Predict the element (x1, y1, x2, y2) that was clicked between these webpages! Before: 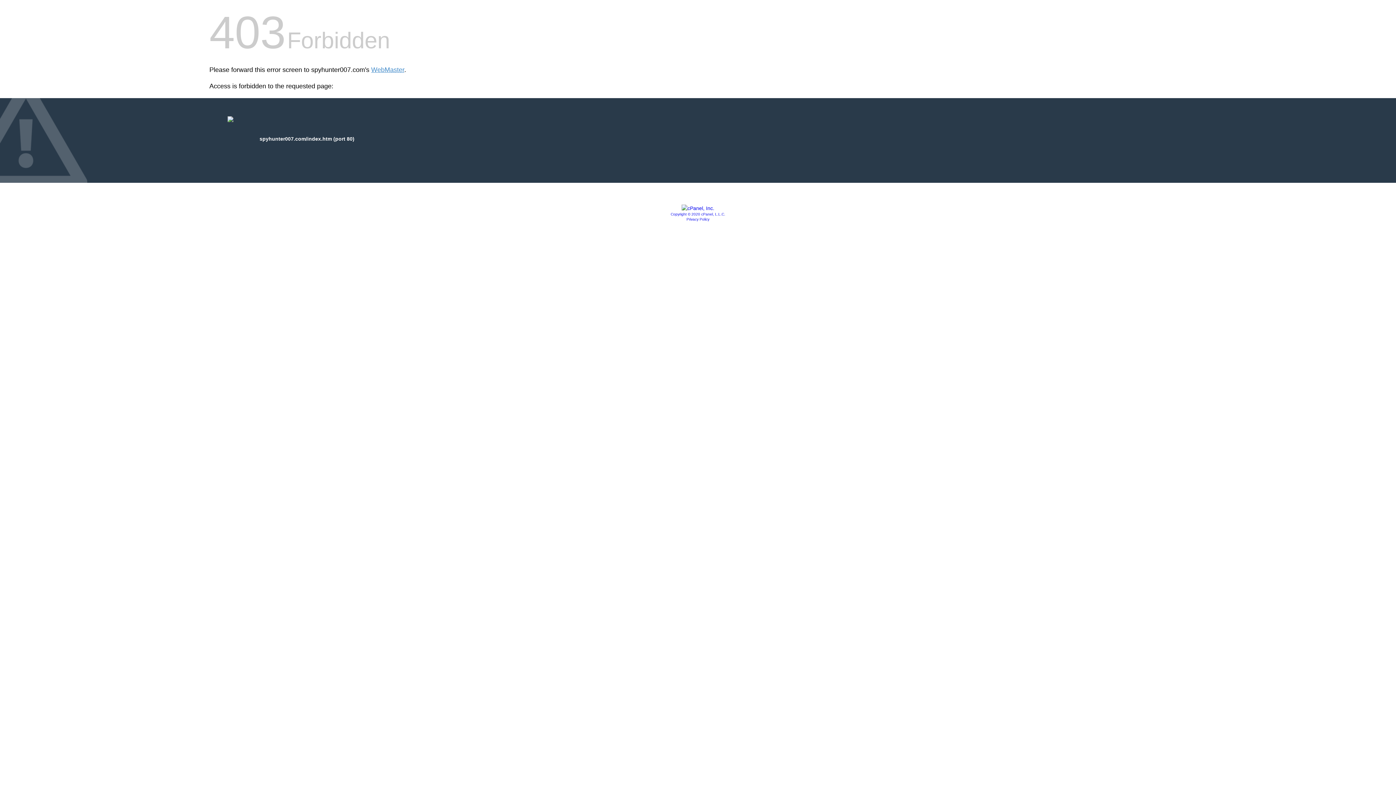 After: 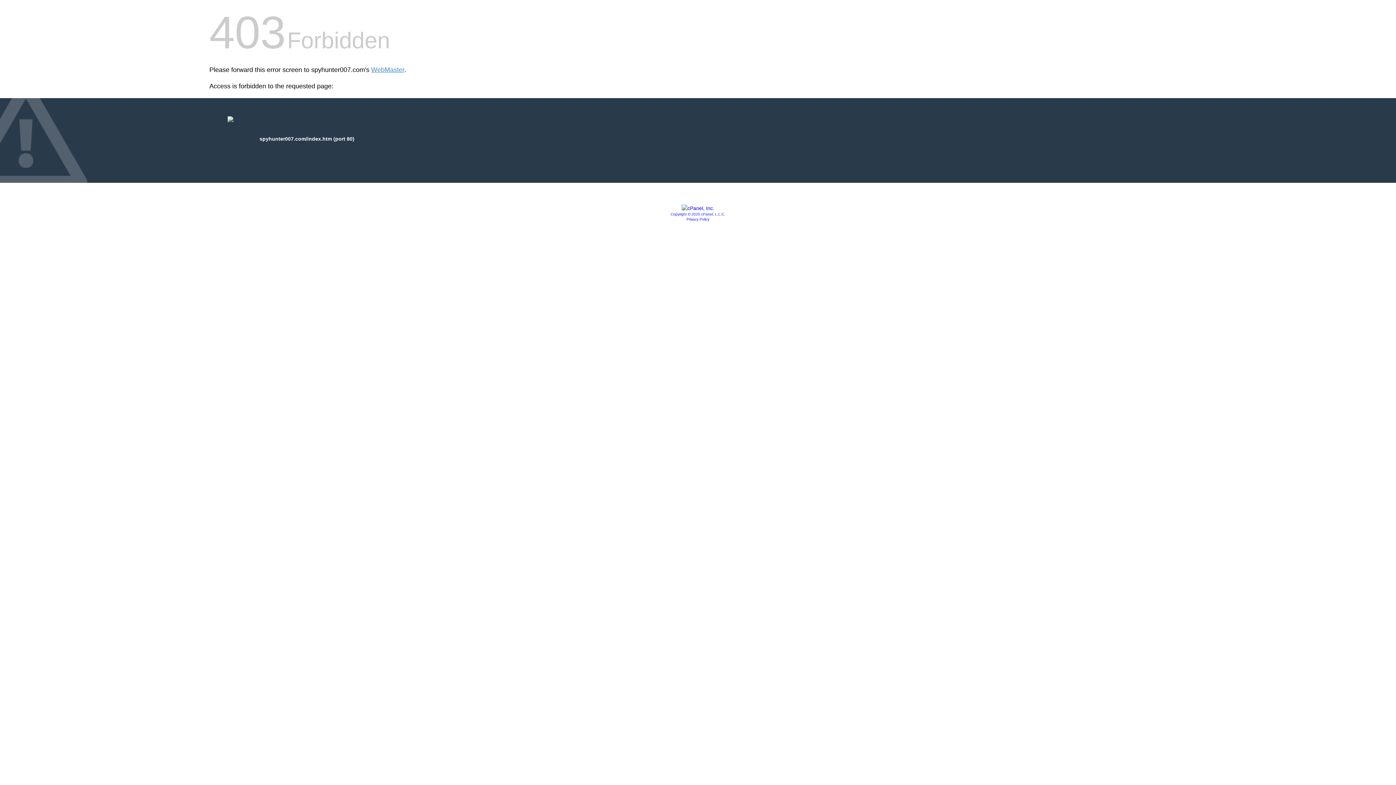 Action: bbox: (681, 205, 714, 211)